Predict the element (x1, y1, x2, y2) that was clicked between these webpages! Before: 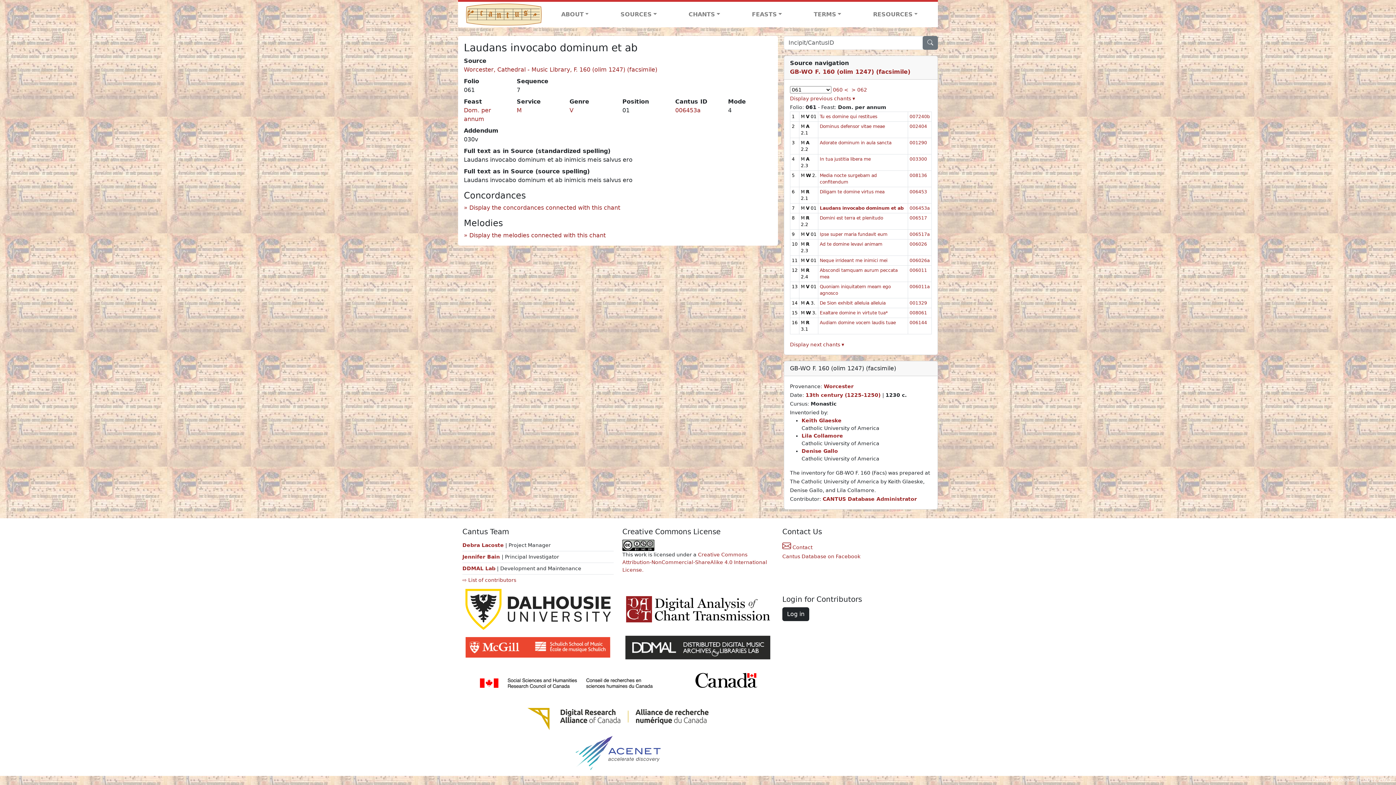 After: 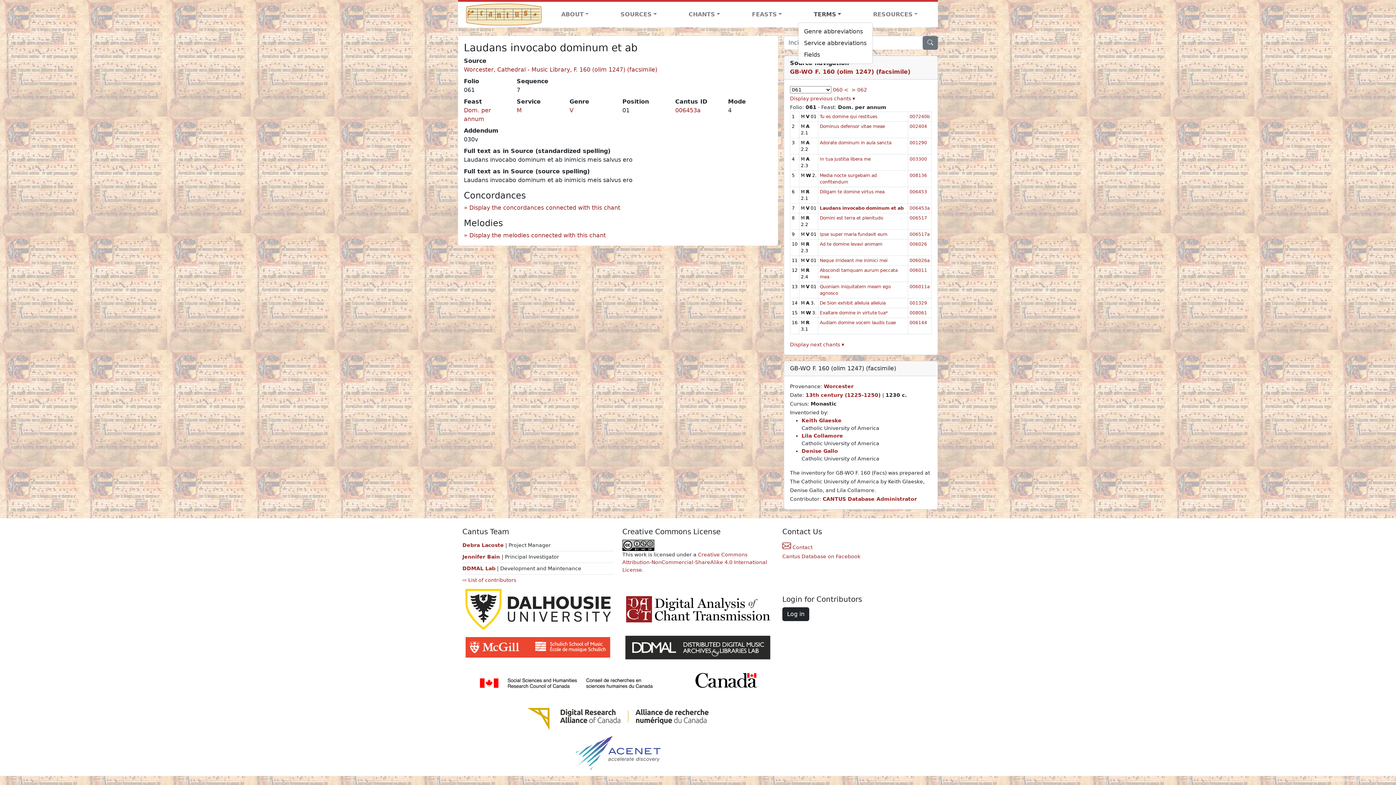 Action: bbox: (798, 7, 857, 21) label: TERMS